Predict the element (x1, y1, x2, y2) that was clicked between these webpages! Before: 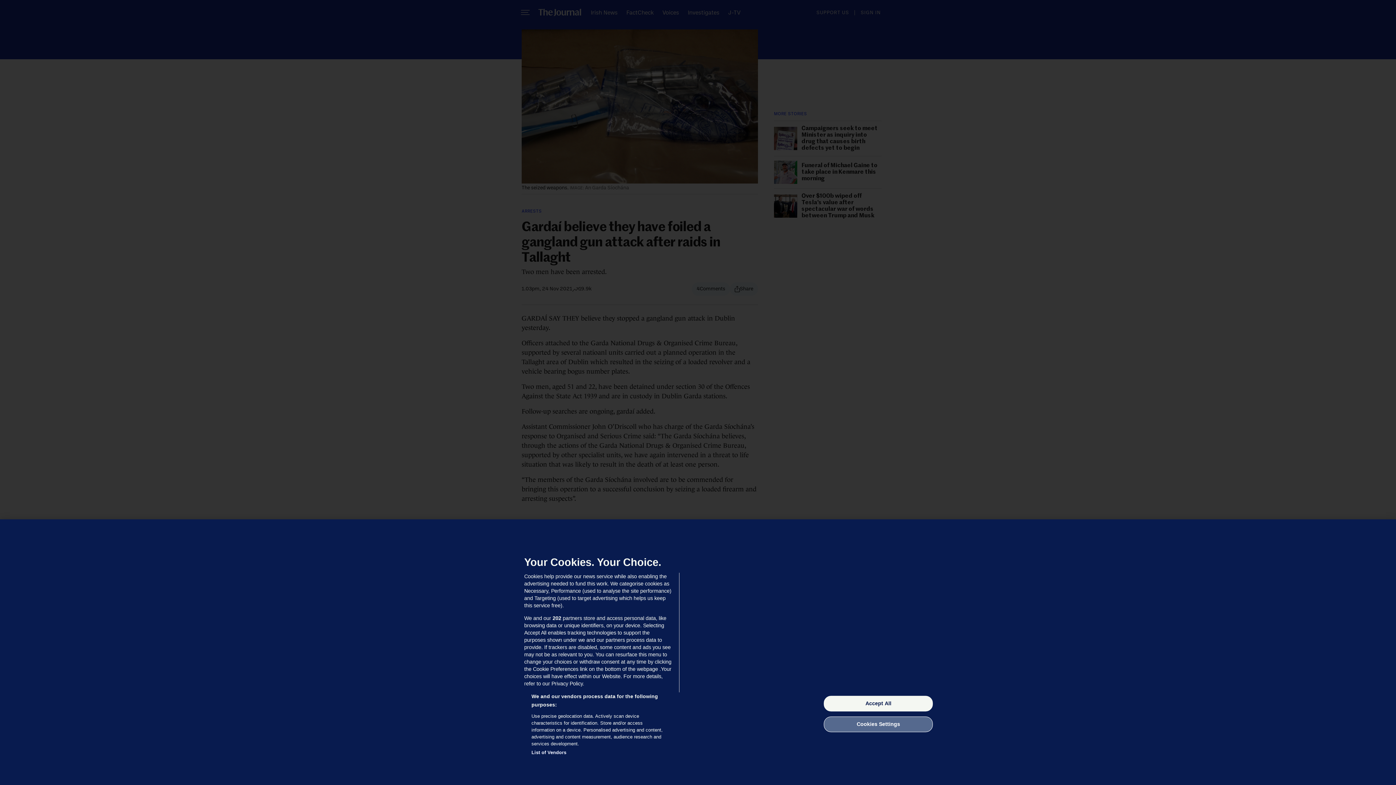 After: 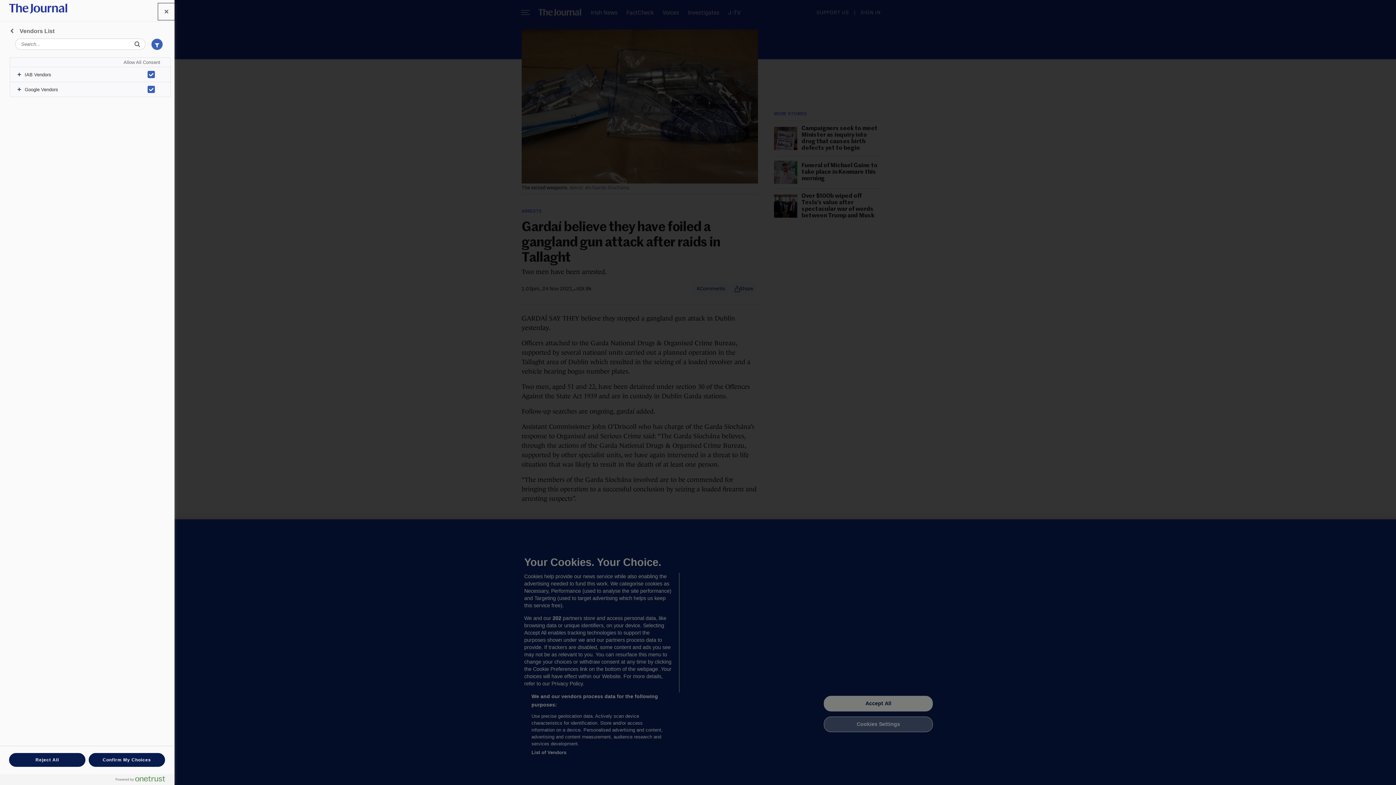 Action: bbox: (531, 749, 566, 756) label: List of Vendors